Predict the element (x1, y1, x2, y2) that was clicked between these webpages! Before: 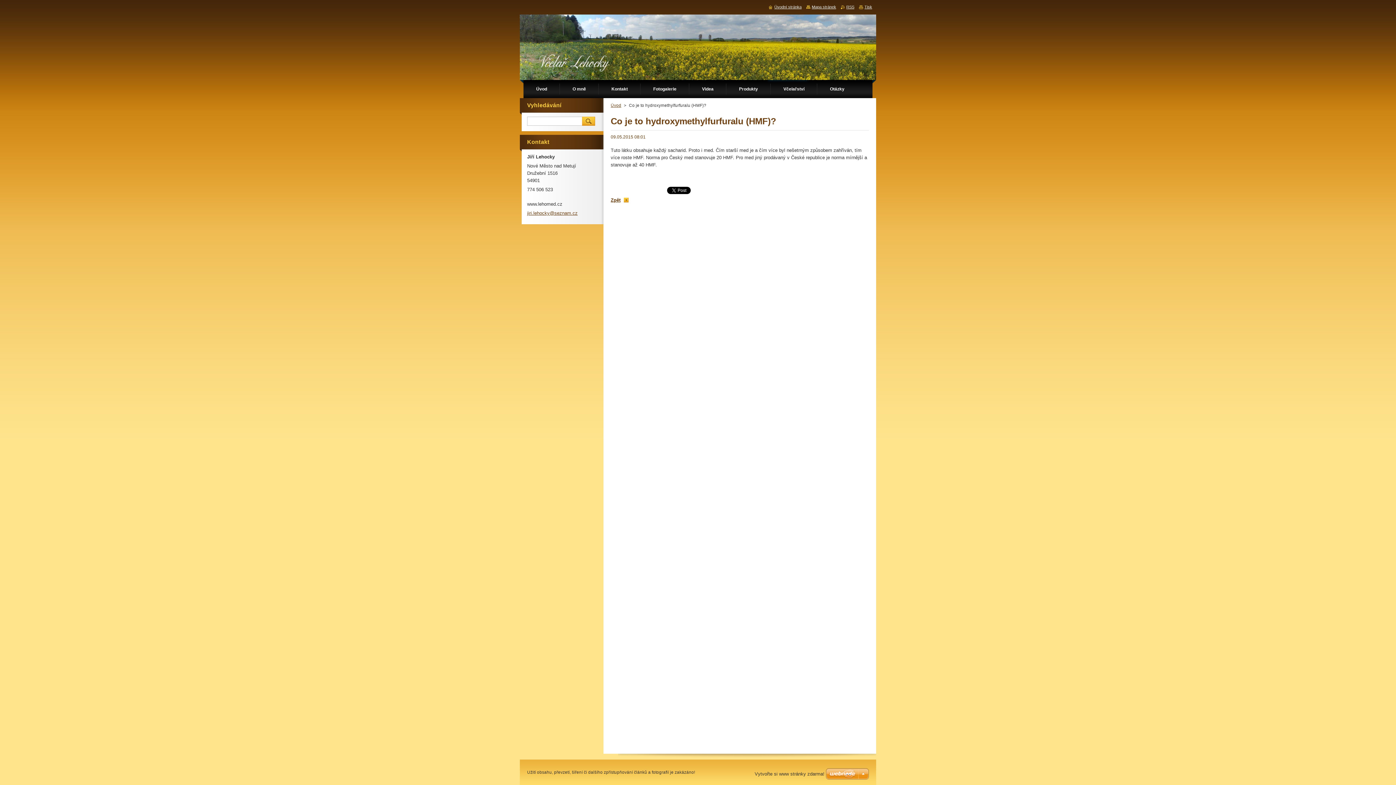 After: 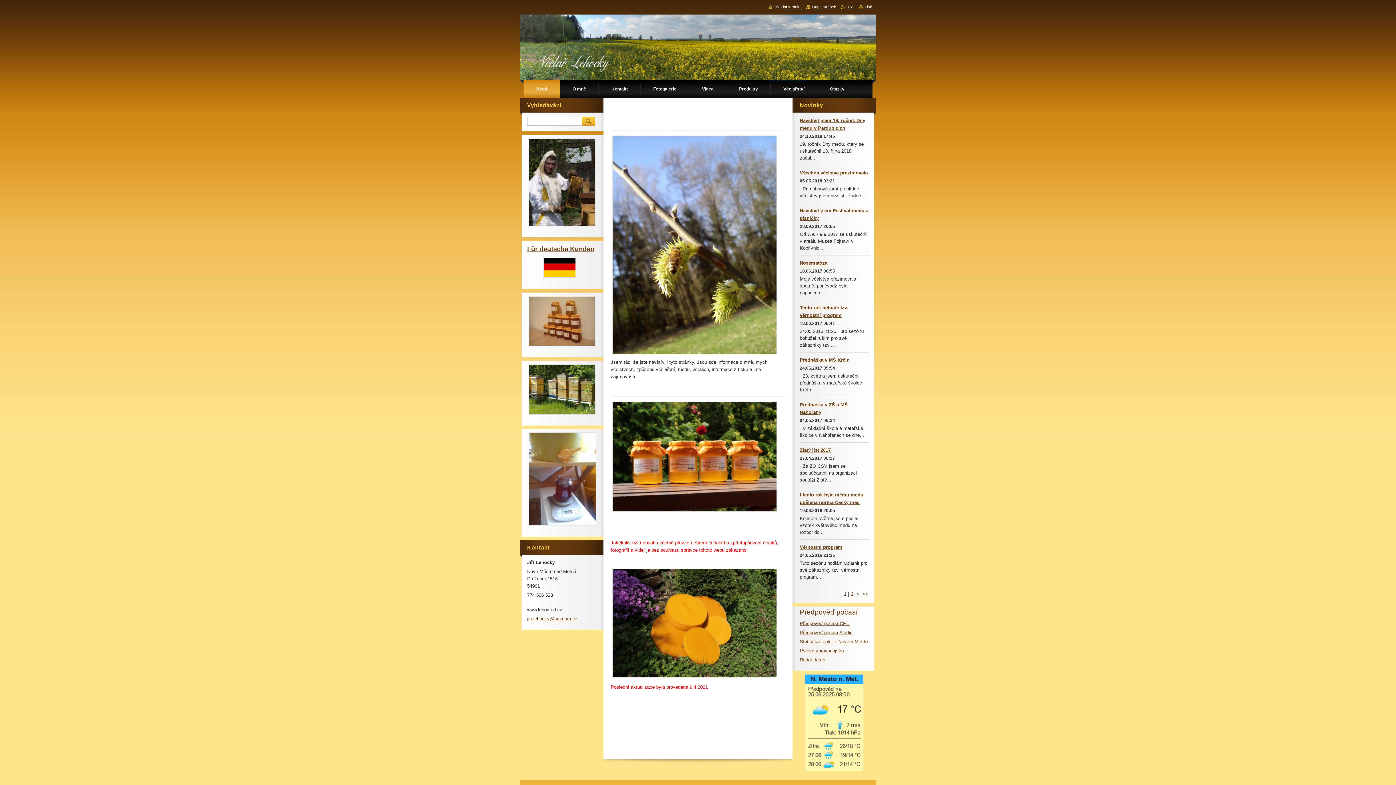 Action: bbox: (769, 4, 801, 9) label: Úvodní stránka